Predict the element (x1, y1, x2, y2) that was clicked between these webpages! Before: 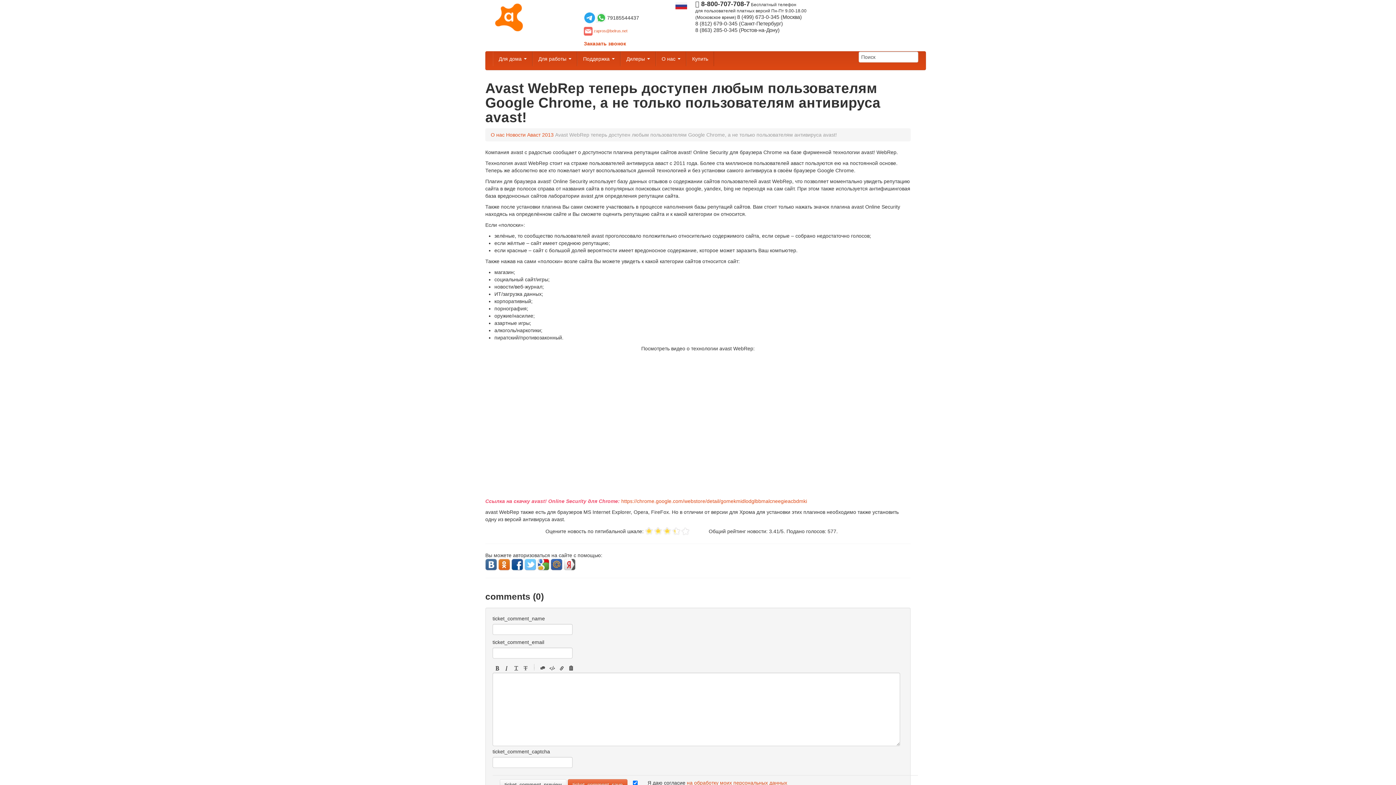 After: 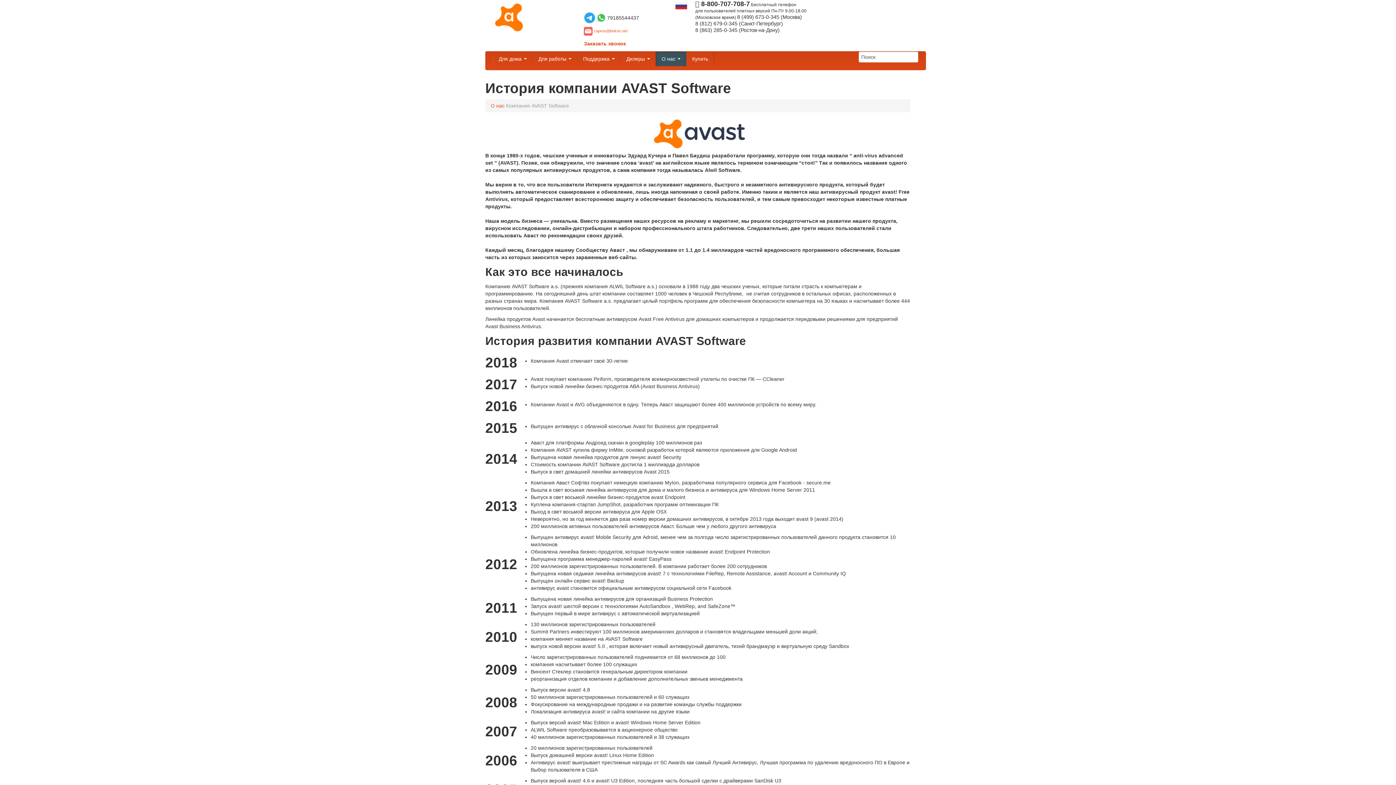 Action: label: О нас bbox: (490, 132, 504, 137)